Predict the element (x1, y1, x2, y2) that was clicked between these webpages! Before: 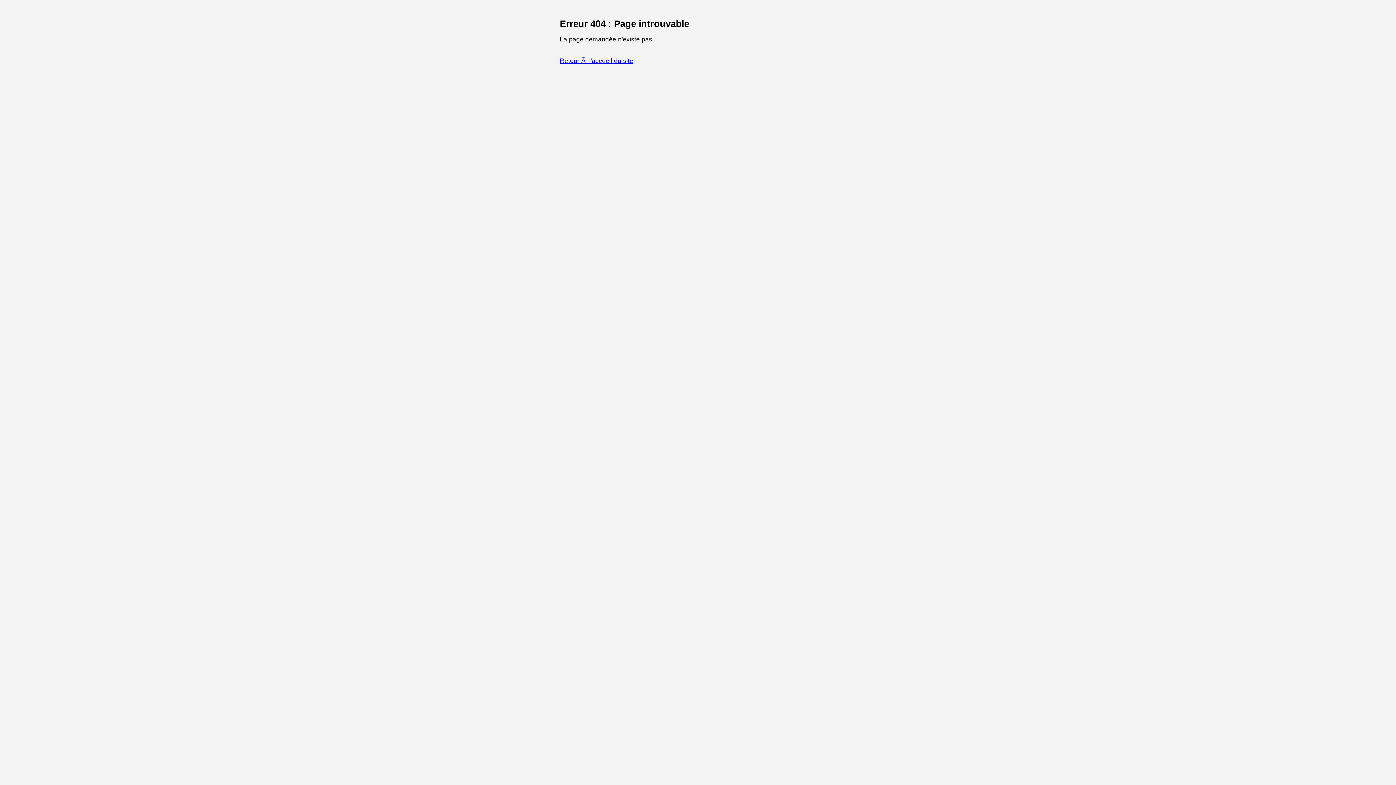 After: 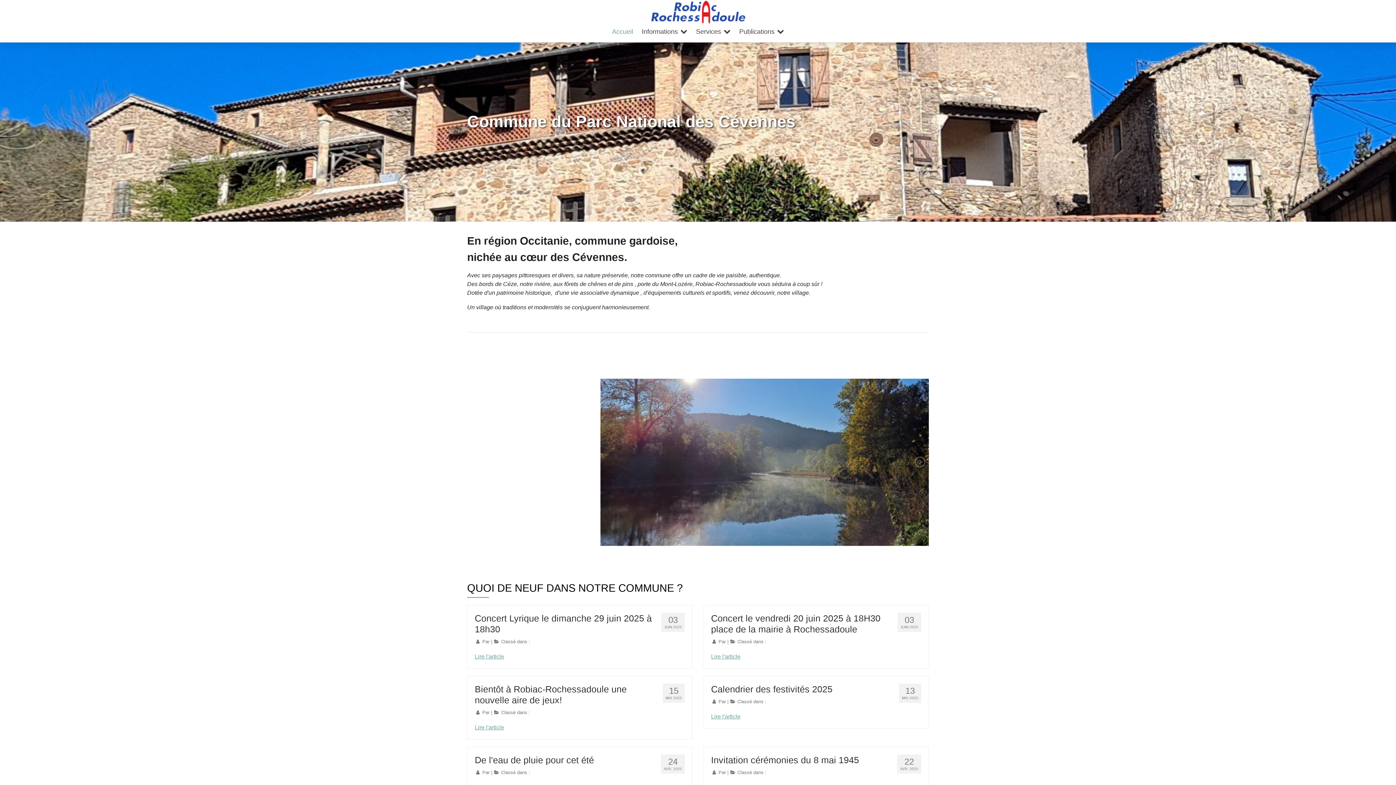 Action: label: Retour Ã  l'accueil du site bbox: (560, 57, 633, 64)